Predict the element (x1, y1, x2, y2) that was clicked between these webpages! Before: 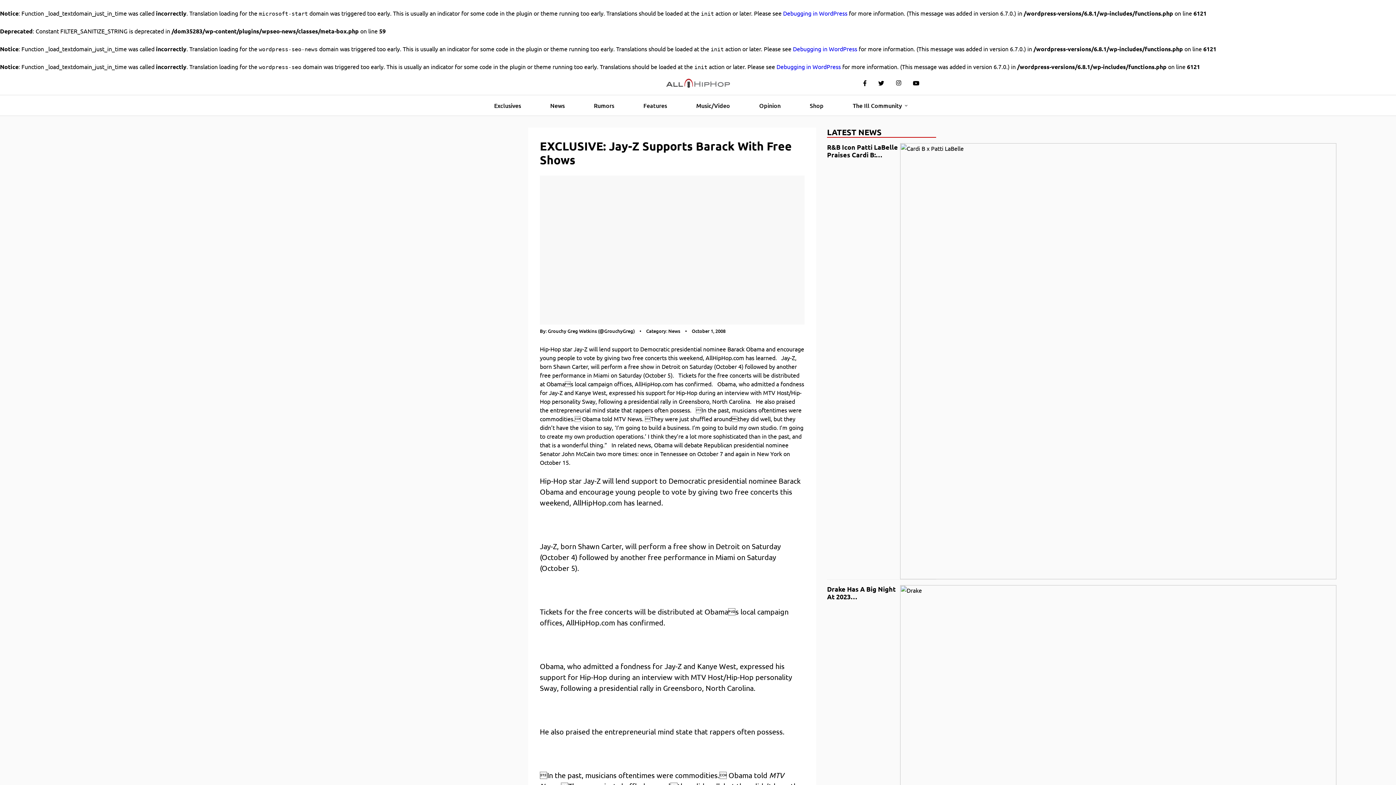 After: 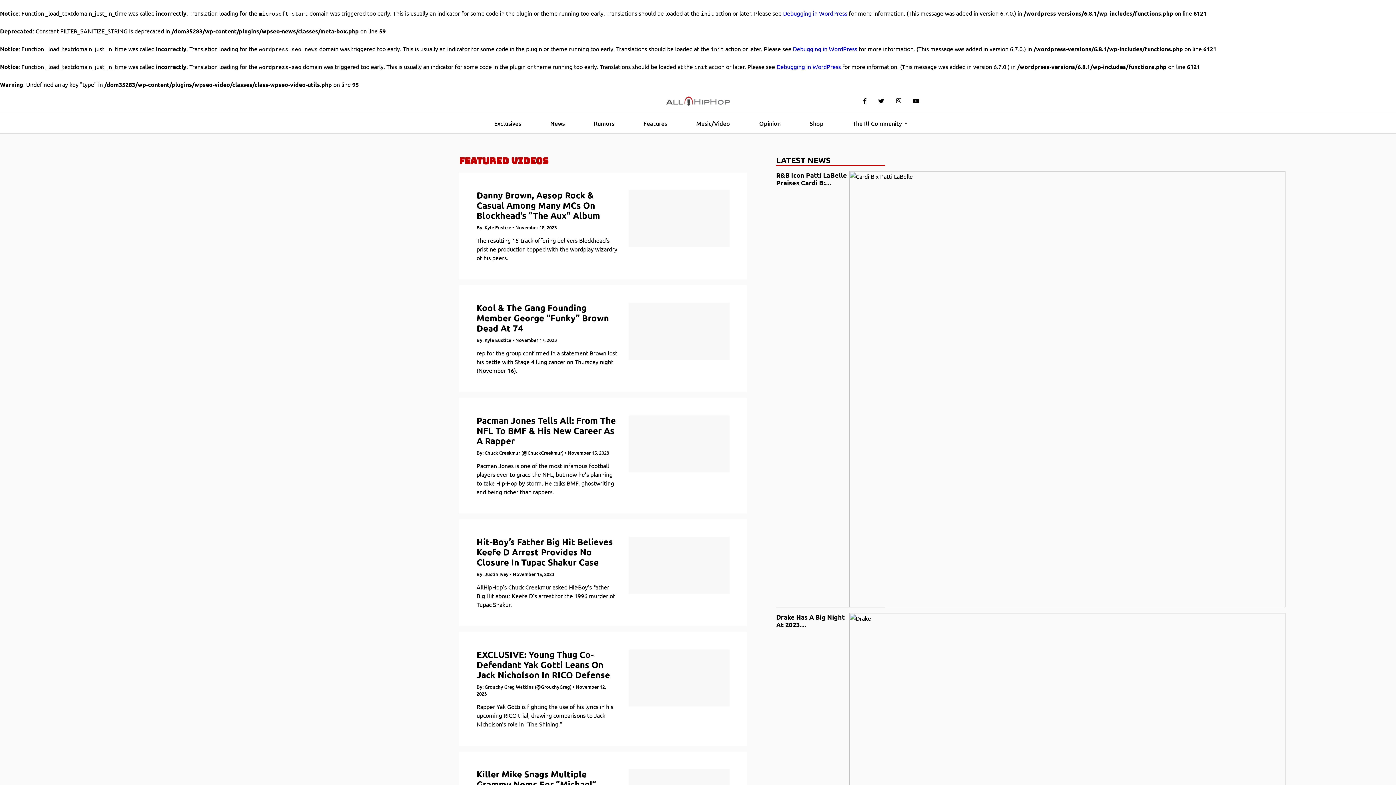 Action: label: Exclusives bbox: (488, 95, 526, 115)